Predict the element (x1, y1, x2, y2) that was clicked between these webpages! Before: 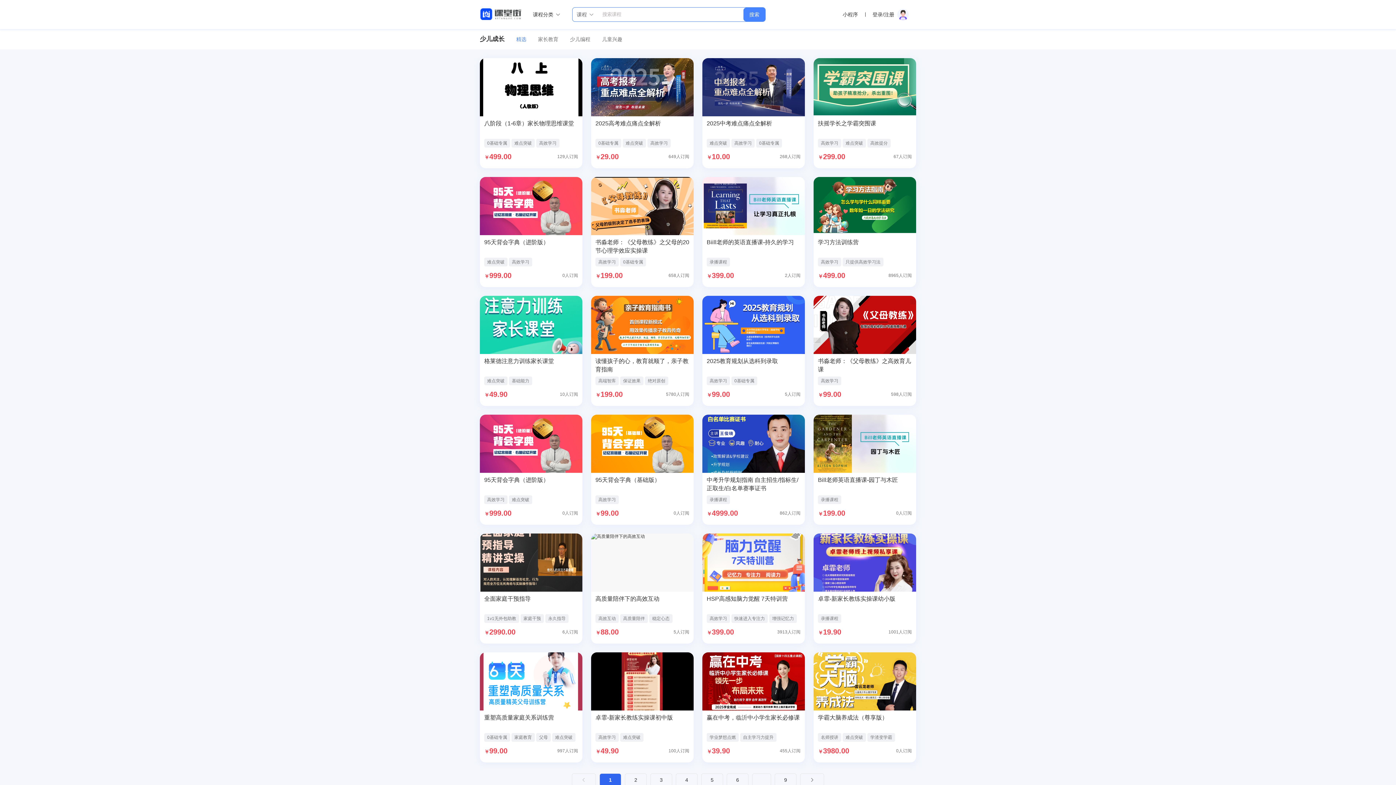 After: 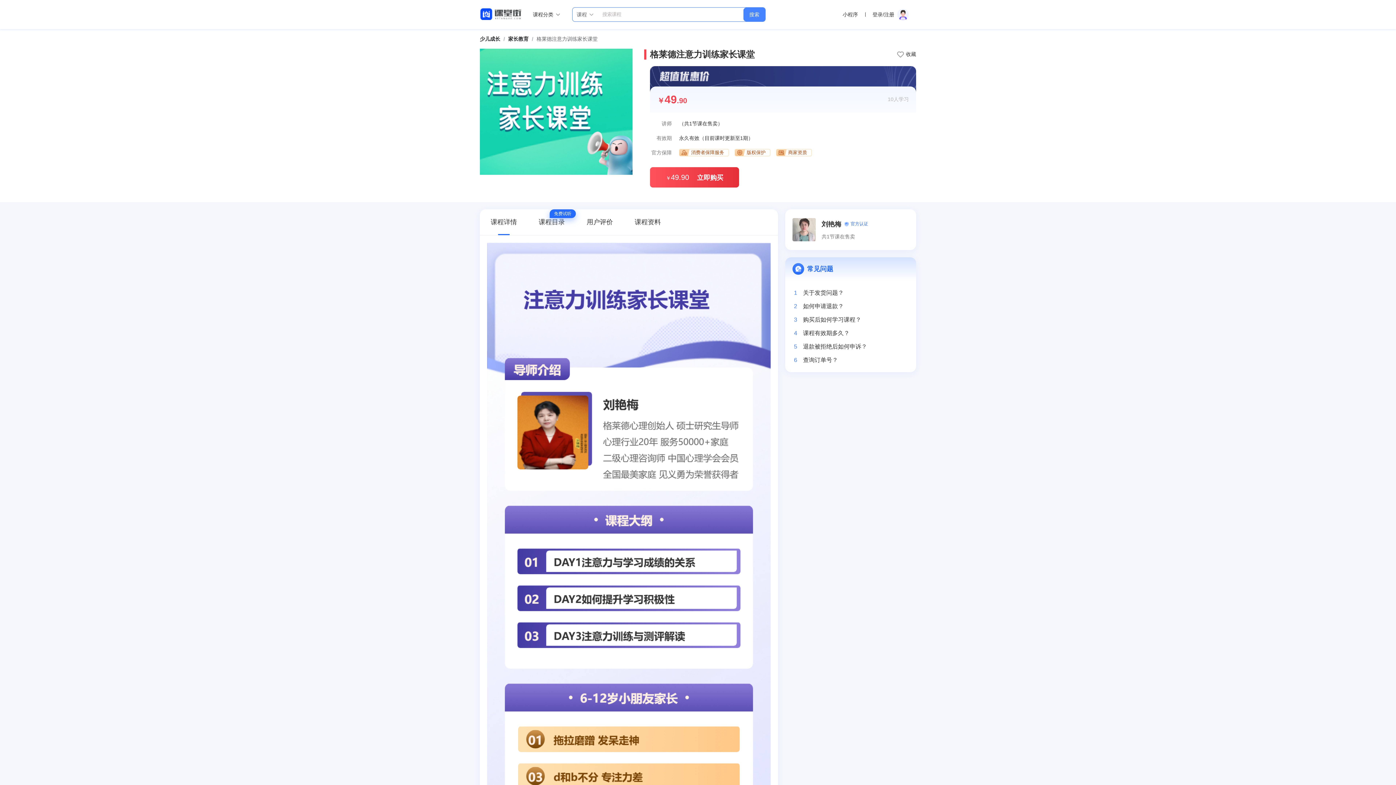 Action: label: 格莱德注意力训练家长课堂
难点突破
基础能力
￥49.90
10人订阅 bbox: (480, 296, 582, 406)